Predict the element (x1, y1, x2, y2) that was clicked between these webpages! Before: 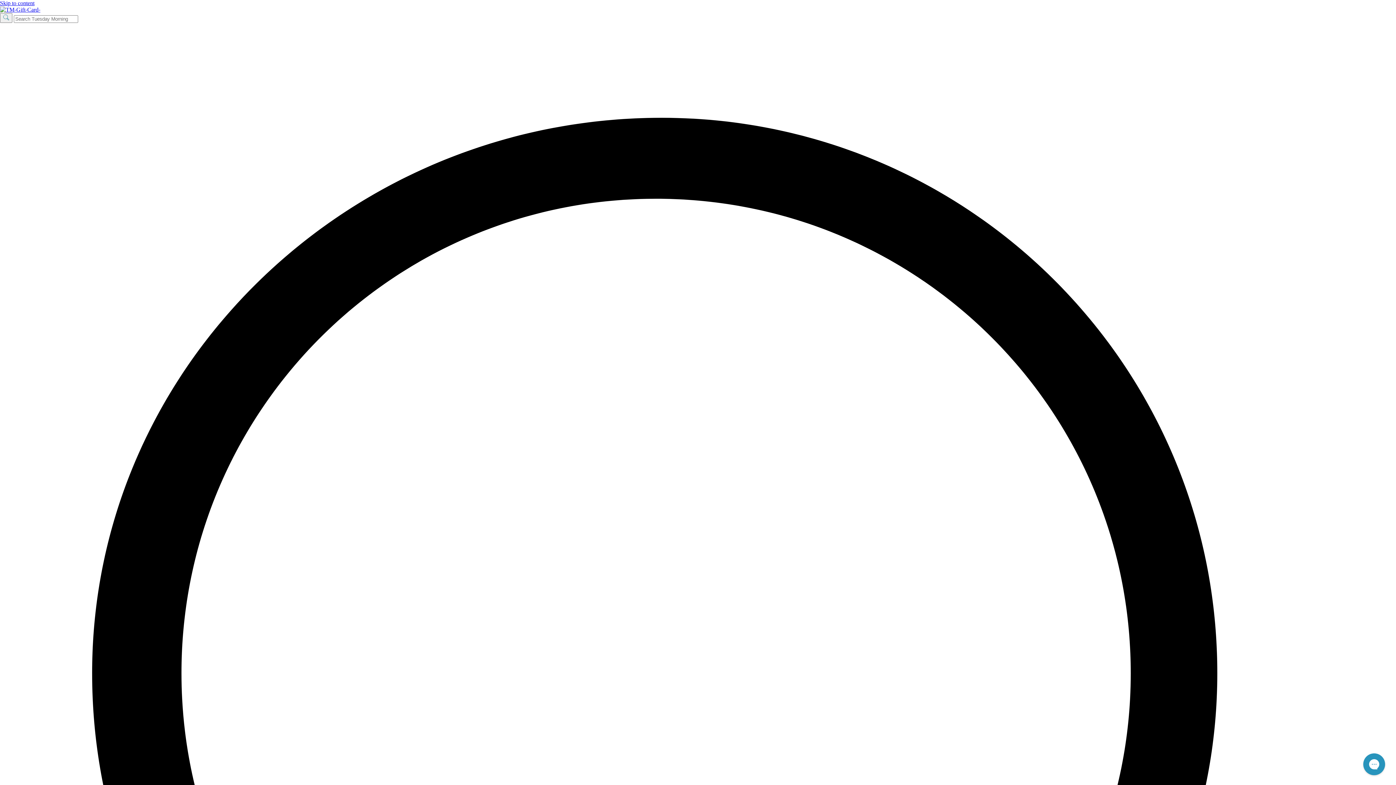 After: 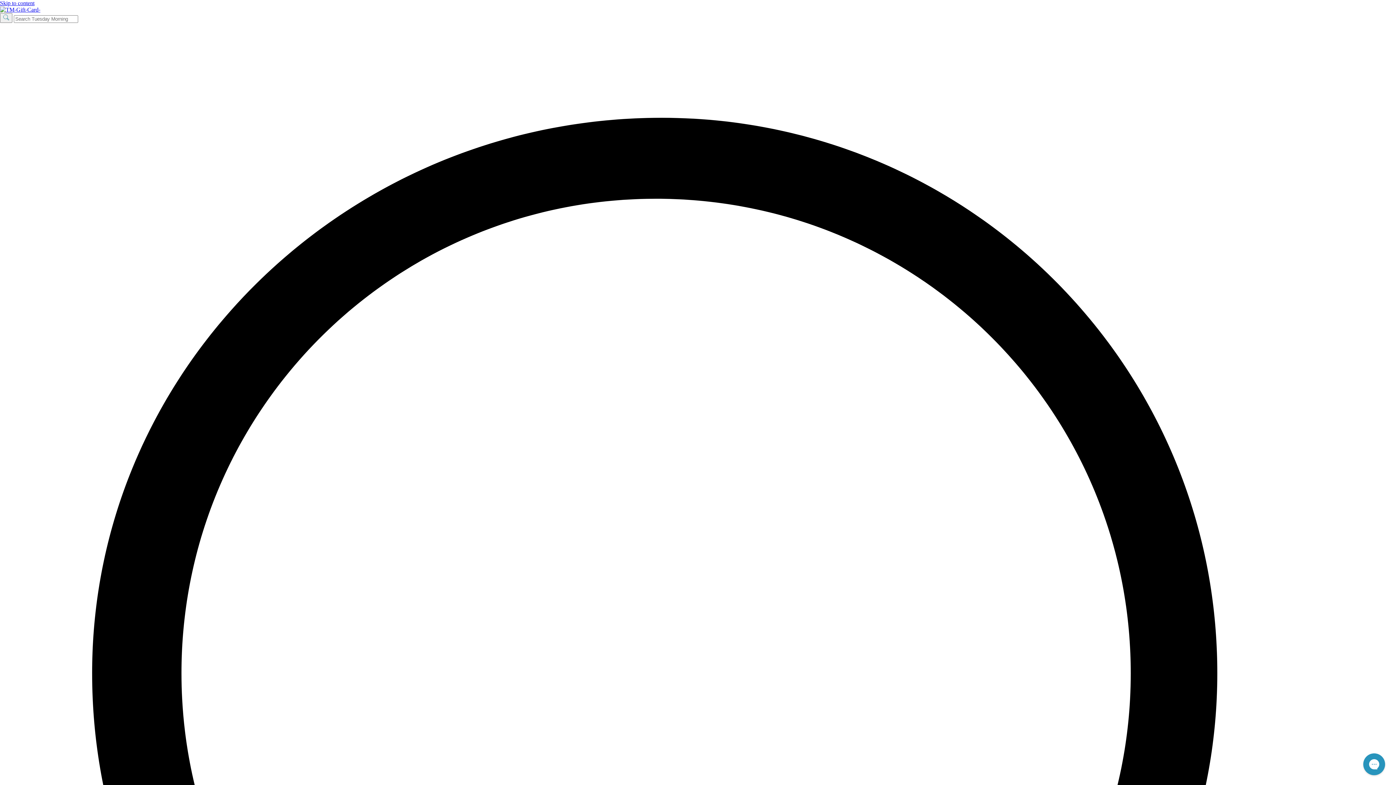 Action: label: Tuesday Morning bbox: (0, 6, 40, 12)